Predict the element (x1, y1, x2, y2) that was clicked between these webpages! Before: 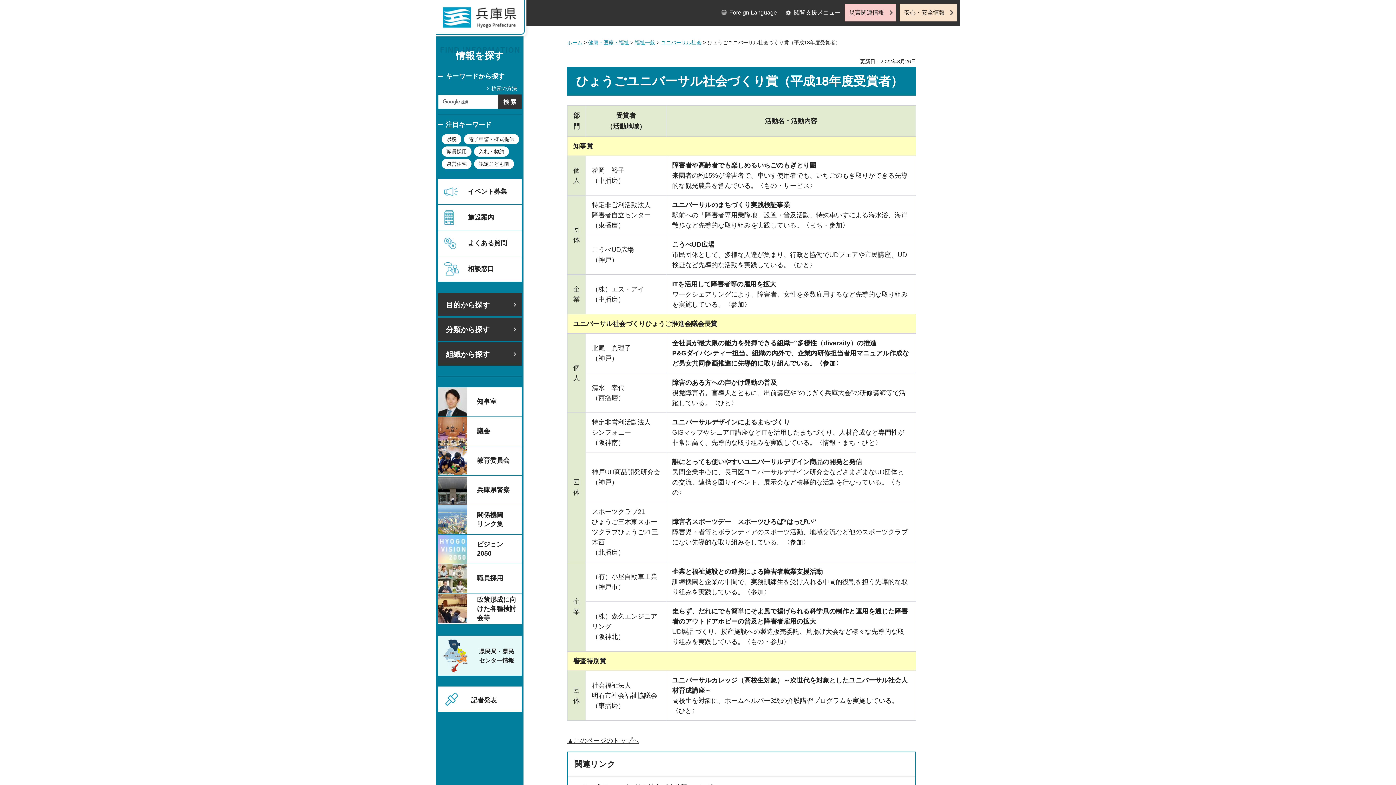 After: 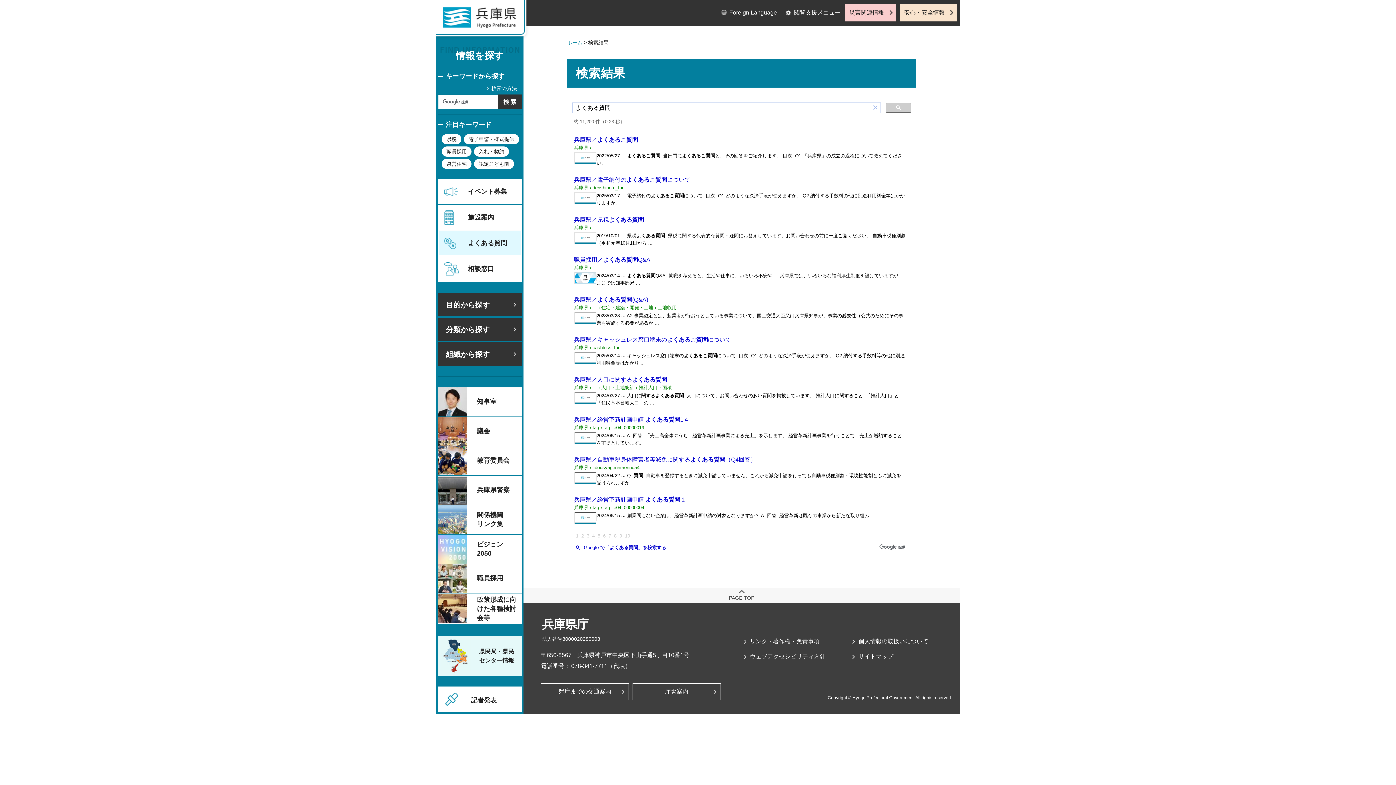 Action: label: よくある質問 bbox: (438, 230, 521, 256)